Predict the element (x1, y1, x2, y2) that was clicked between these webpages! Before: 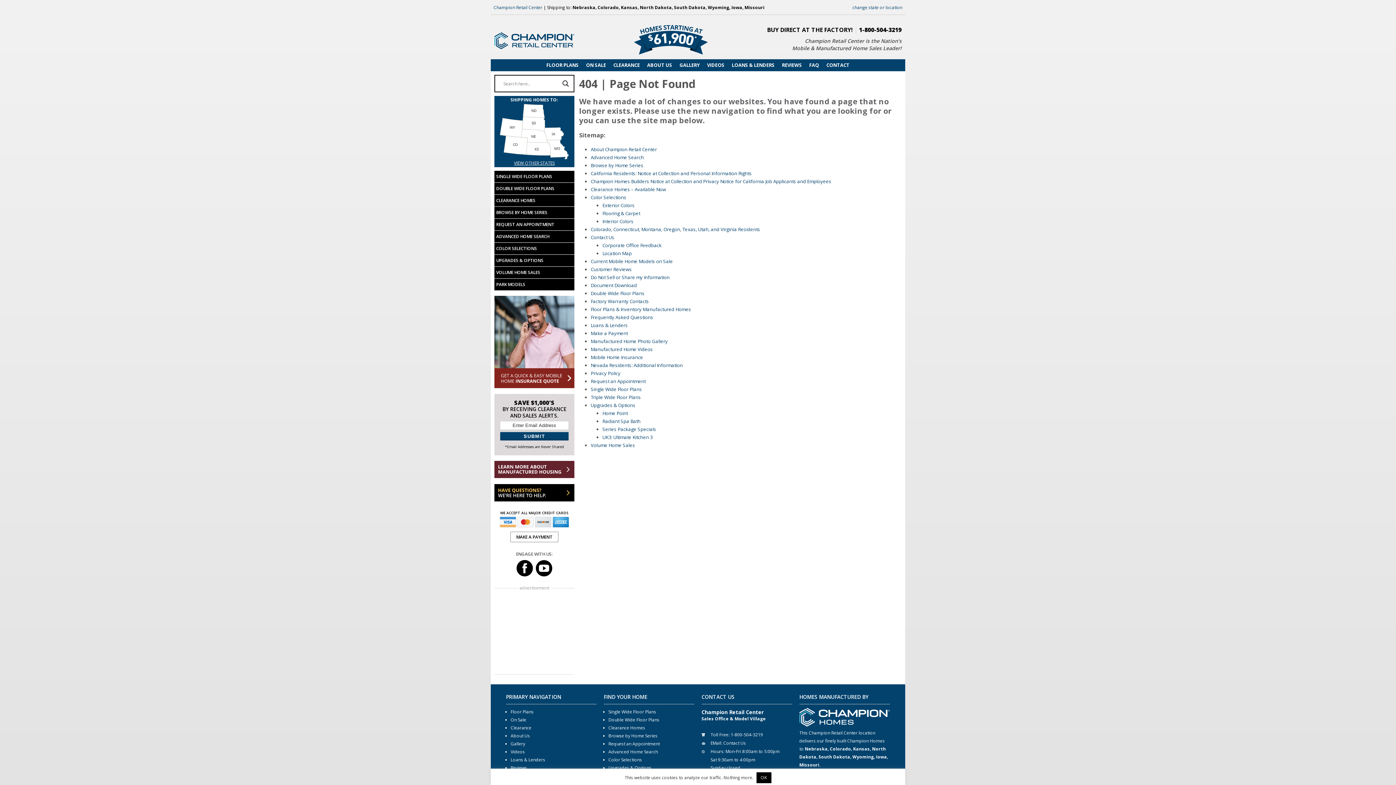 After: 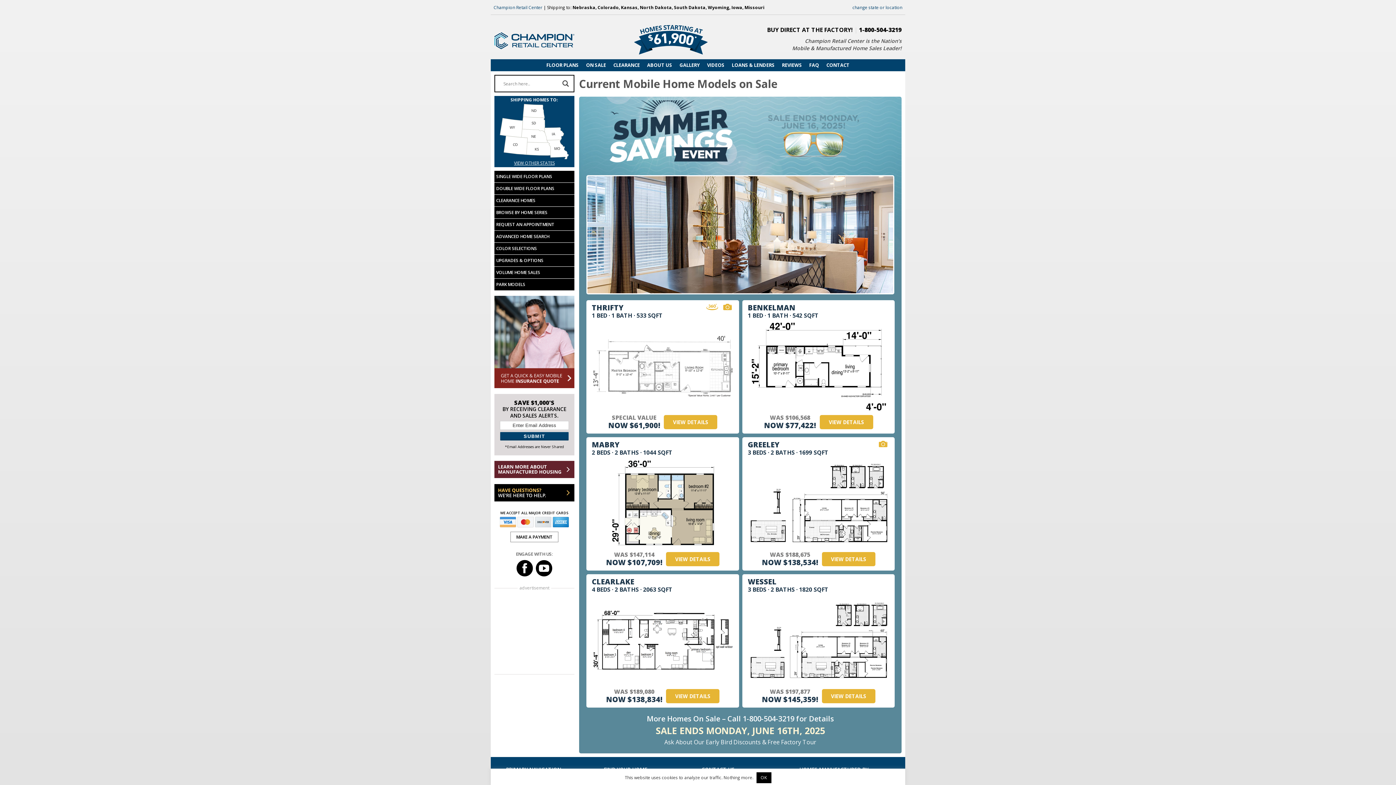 Action: label: On Sale bbox: (510, 716, 526, 724)